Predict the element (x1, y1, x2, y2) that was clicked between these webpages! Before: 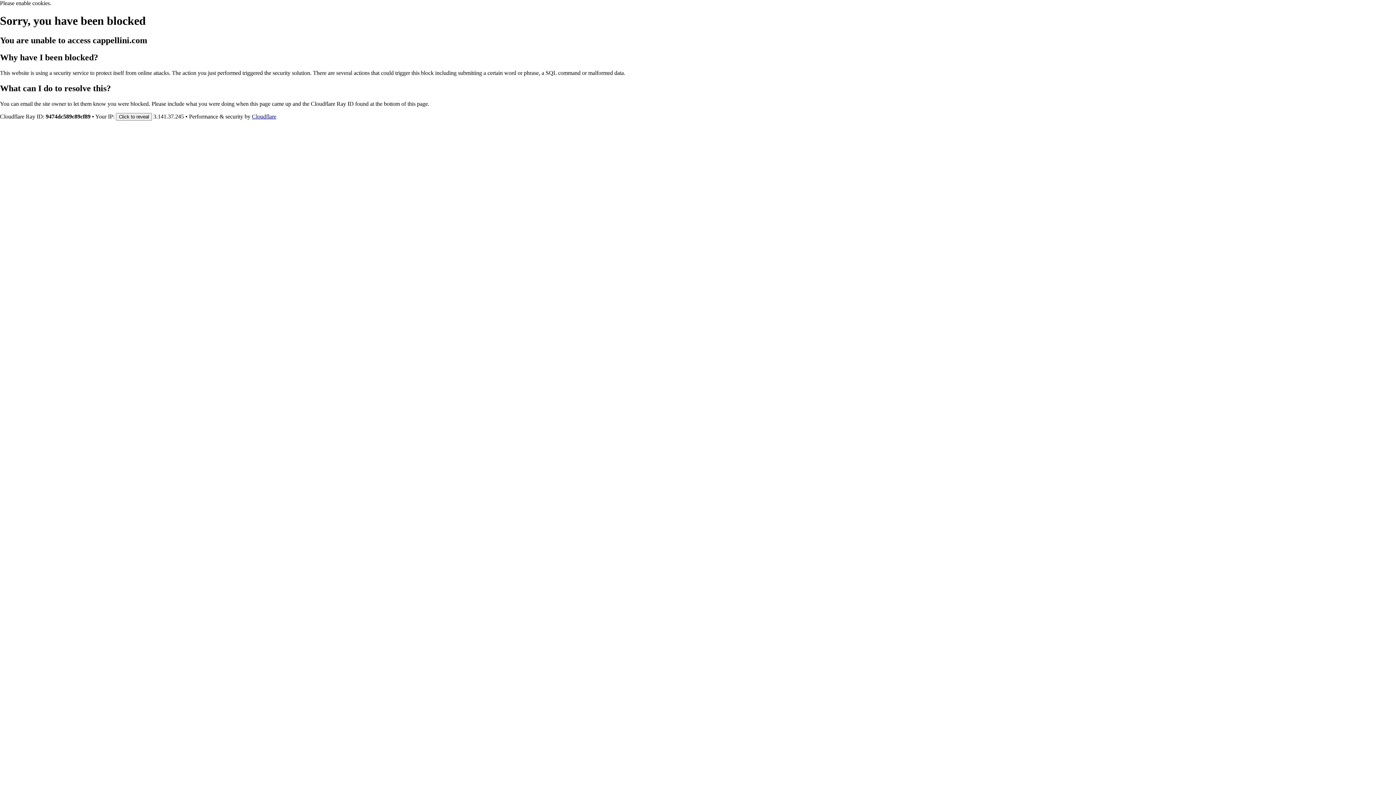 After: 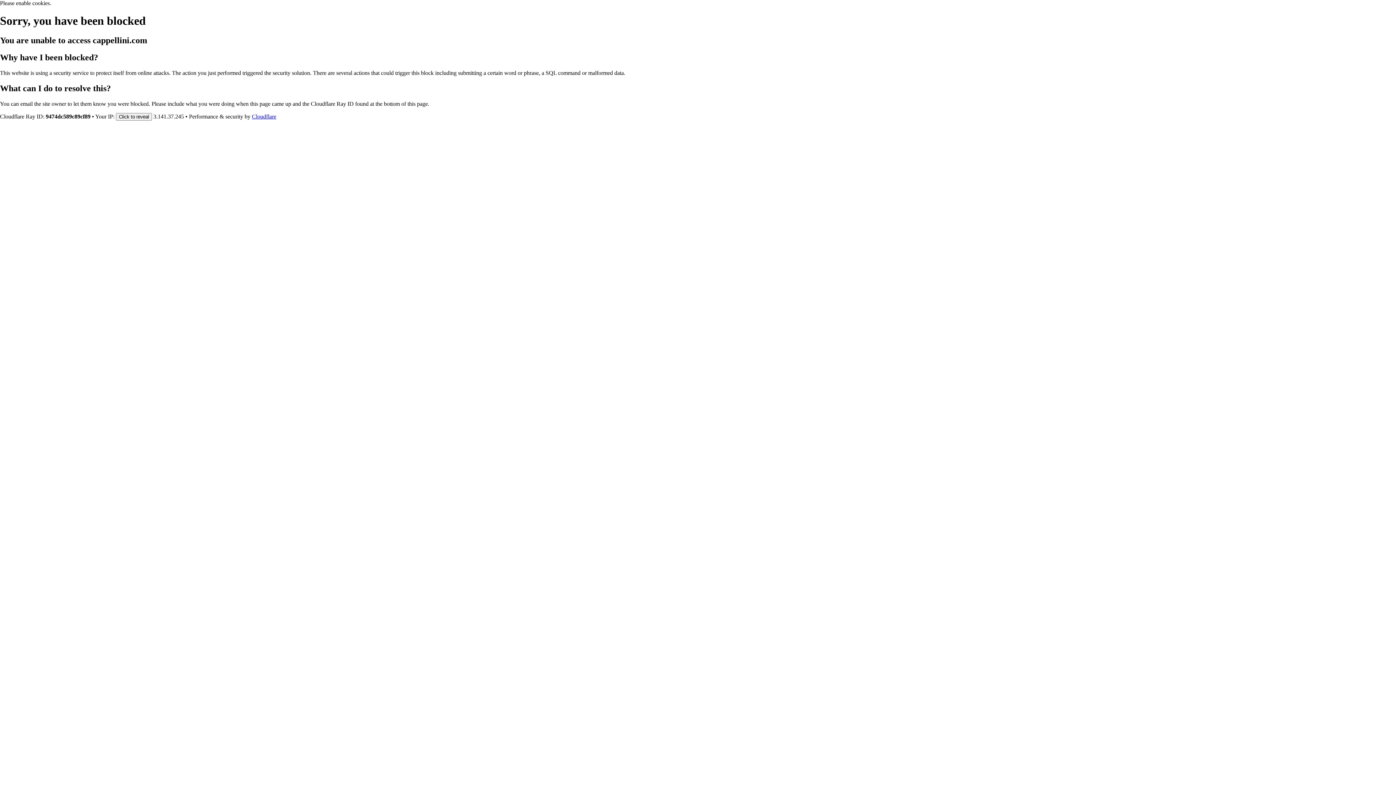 Action: bbox: (252, 113, 276, 119) label: Cloudflare